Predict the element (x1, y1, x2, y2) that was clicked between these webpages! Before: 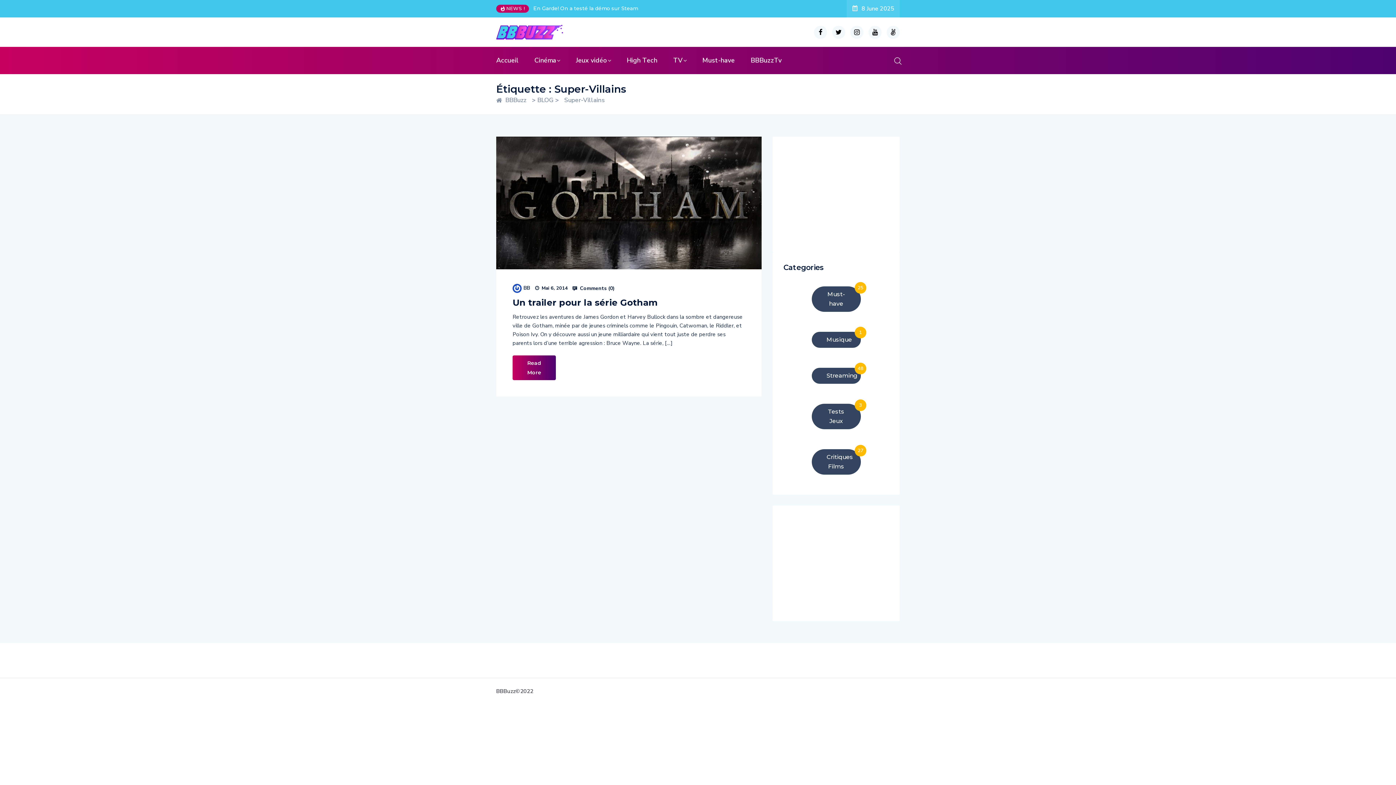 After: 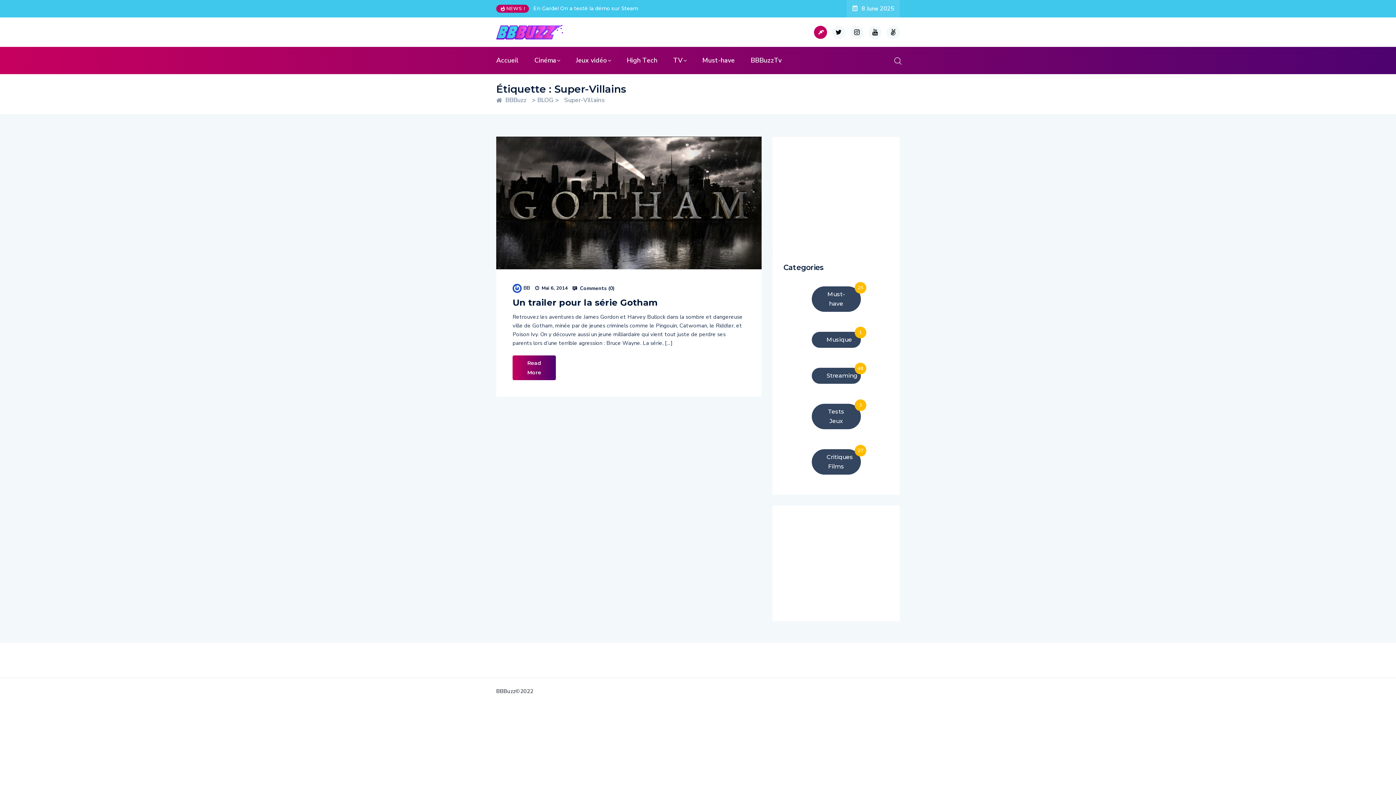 Action: bbox: (814, 25, 827, 38)